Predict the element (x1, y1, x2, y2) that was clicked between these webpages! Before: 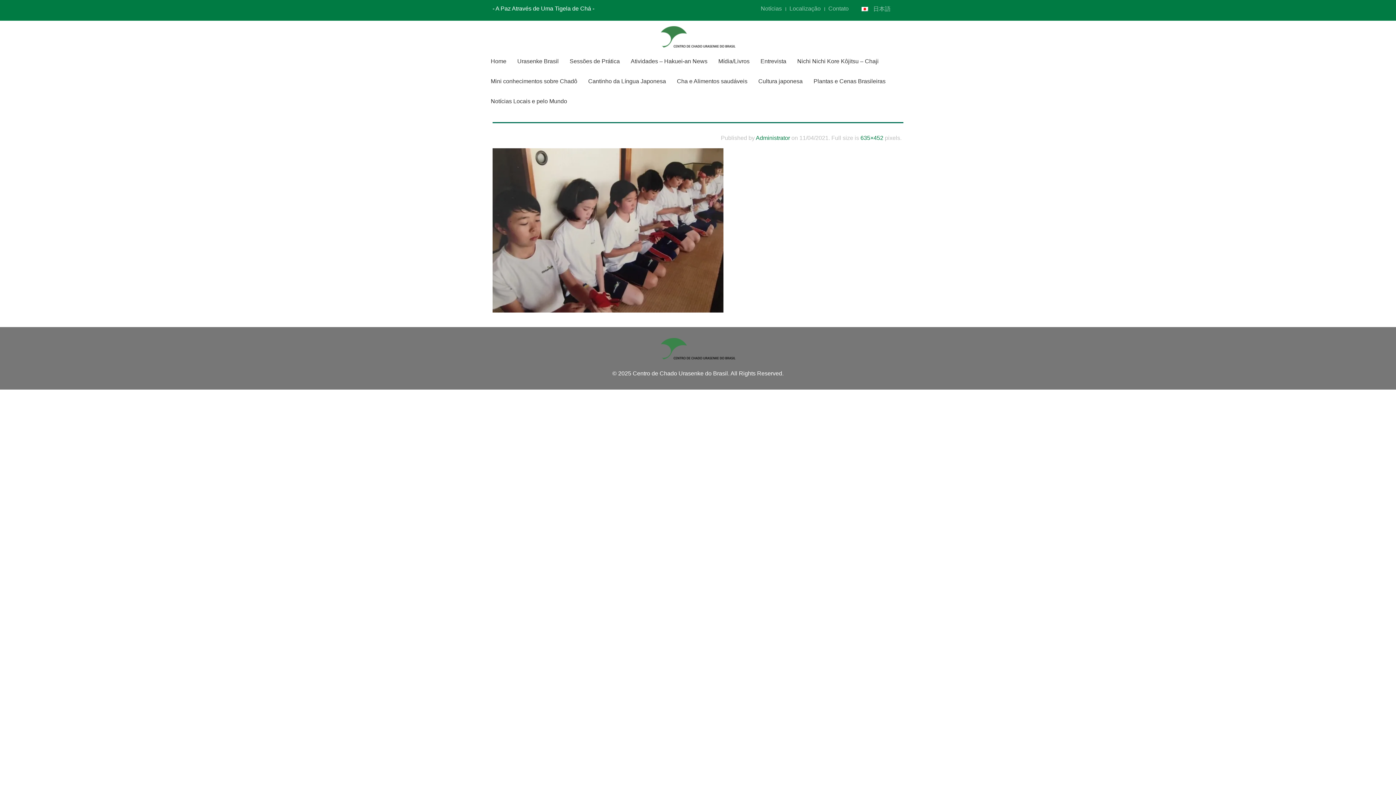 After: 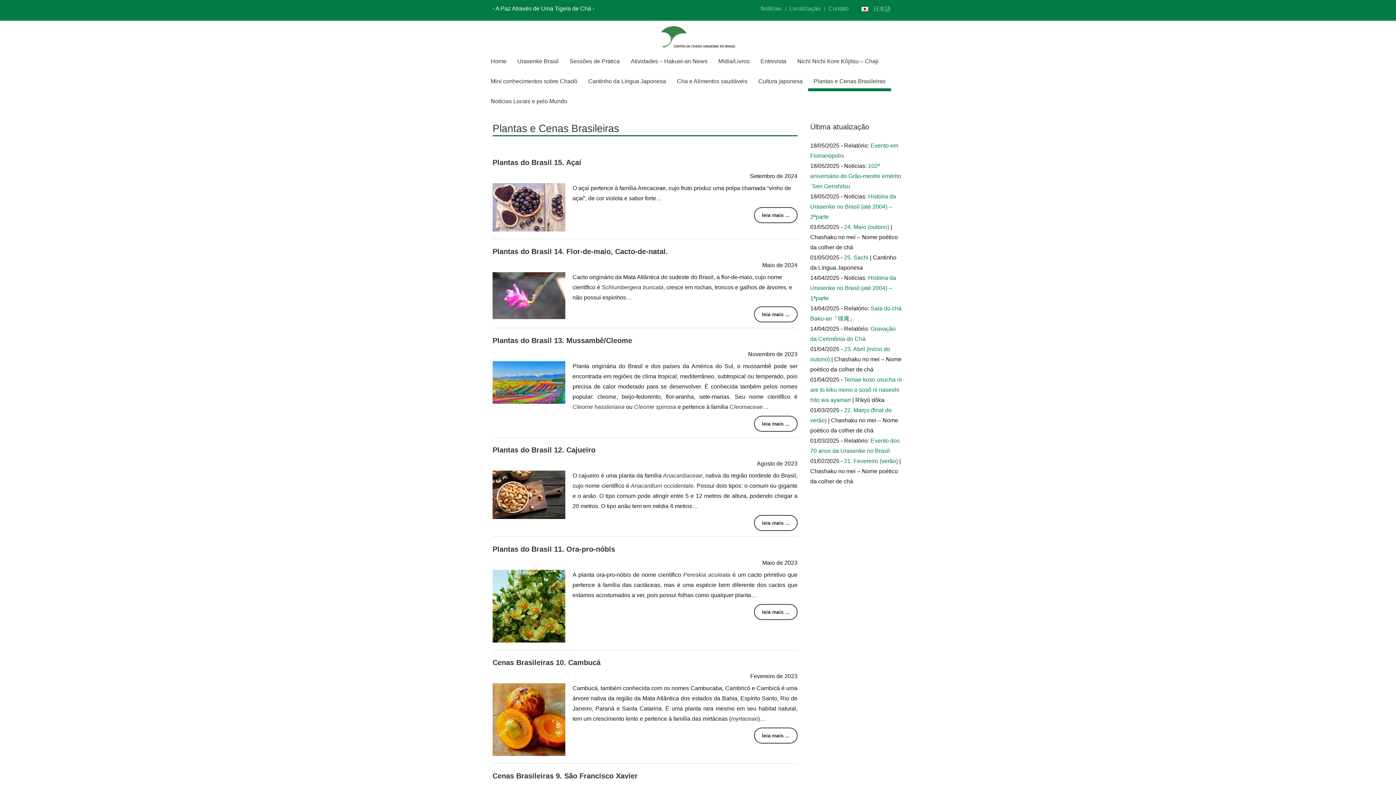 Action: bbox: (808, 71, 891, 91) label: Plantas e Cenas Brasileiras